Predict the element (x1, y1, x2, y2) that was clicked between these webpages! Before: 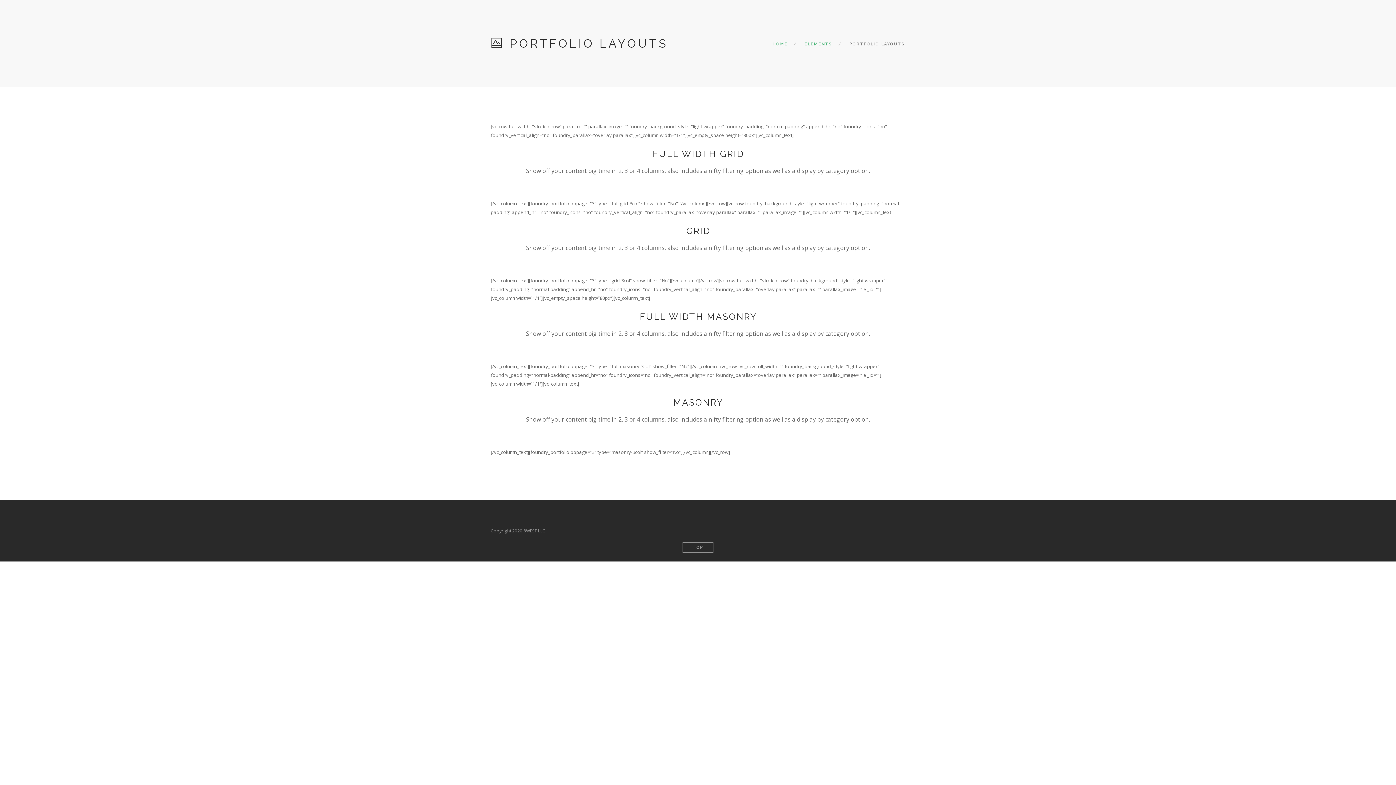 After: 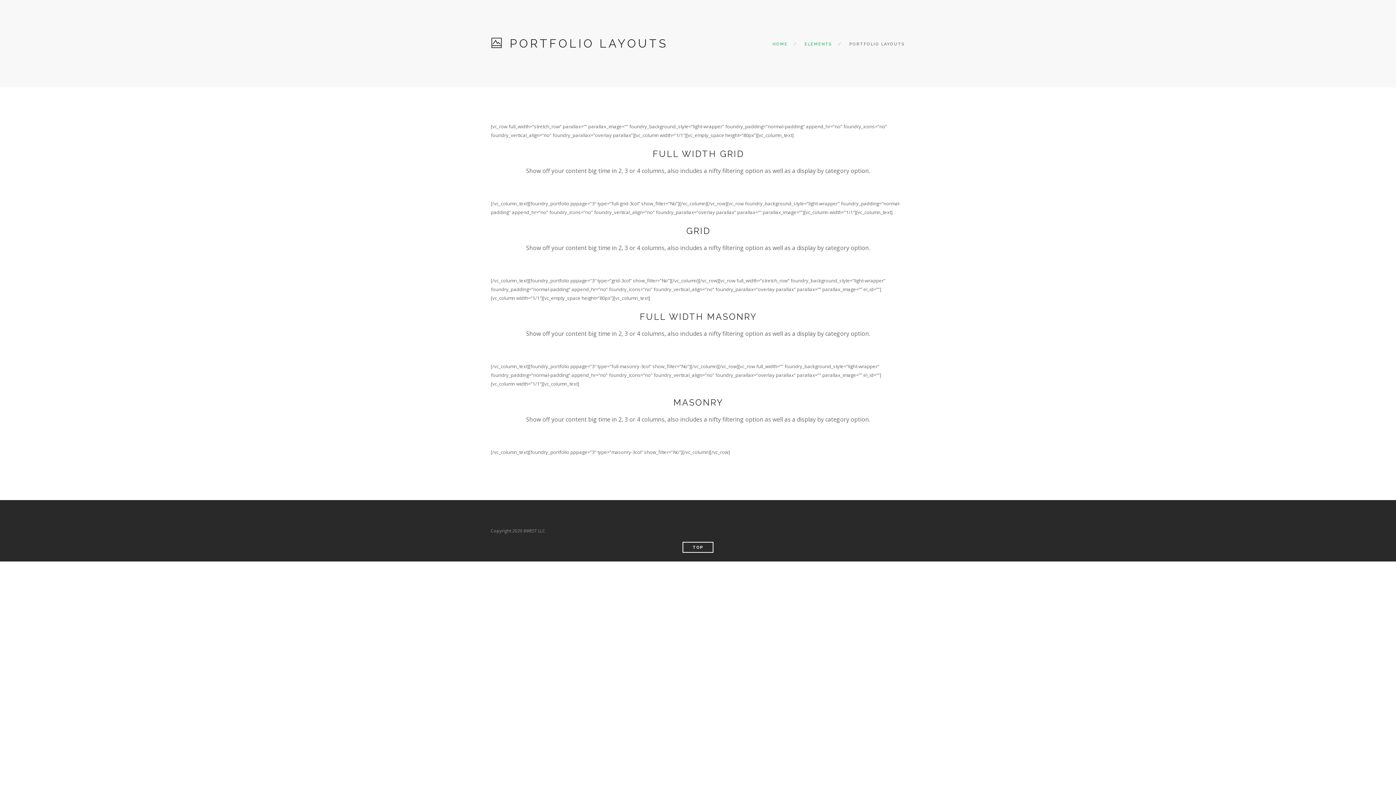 Action: bbox: (682, 542, 713, 553) label: TOP